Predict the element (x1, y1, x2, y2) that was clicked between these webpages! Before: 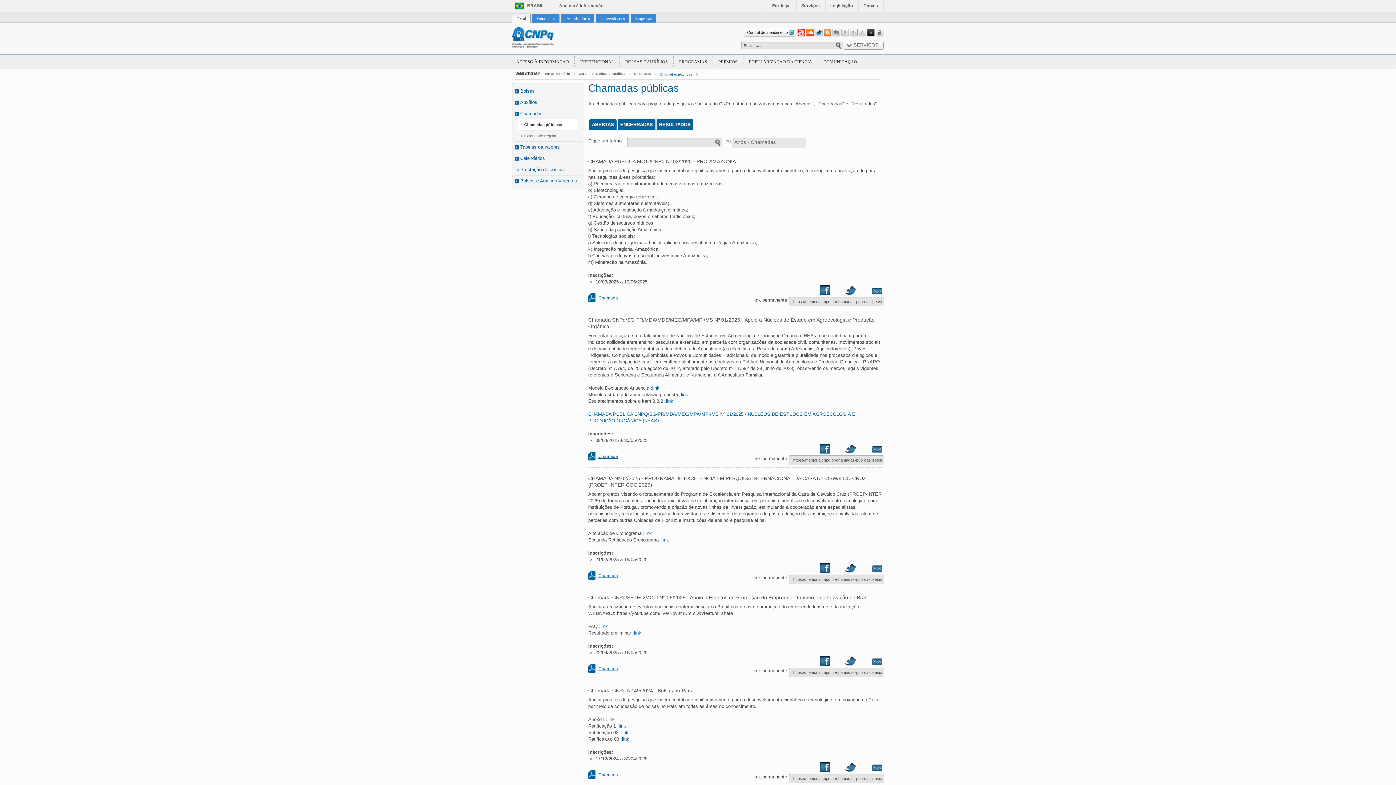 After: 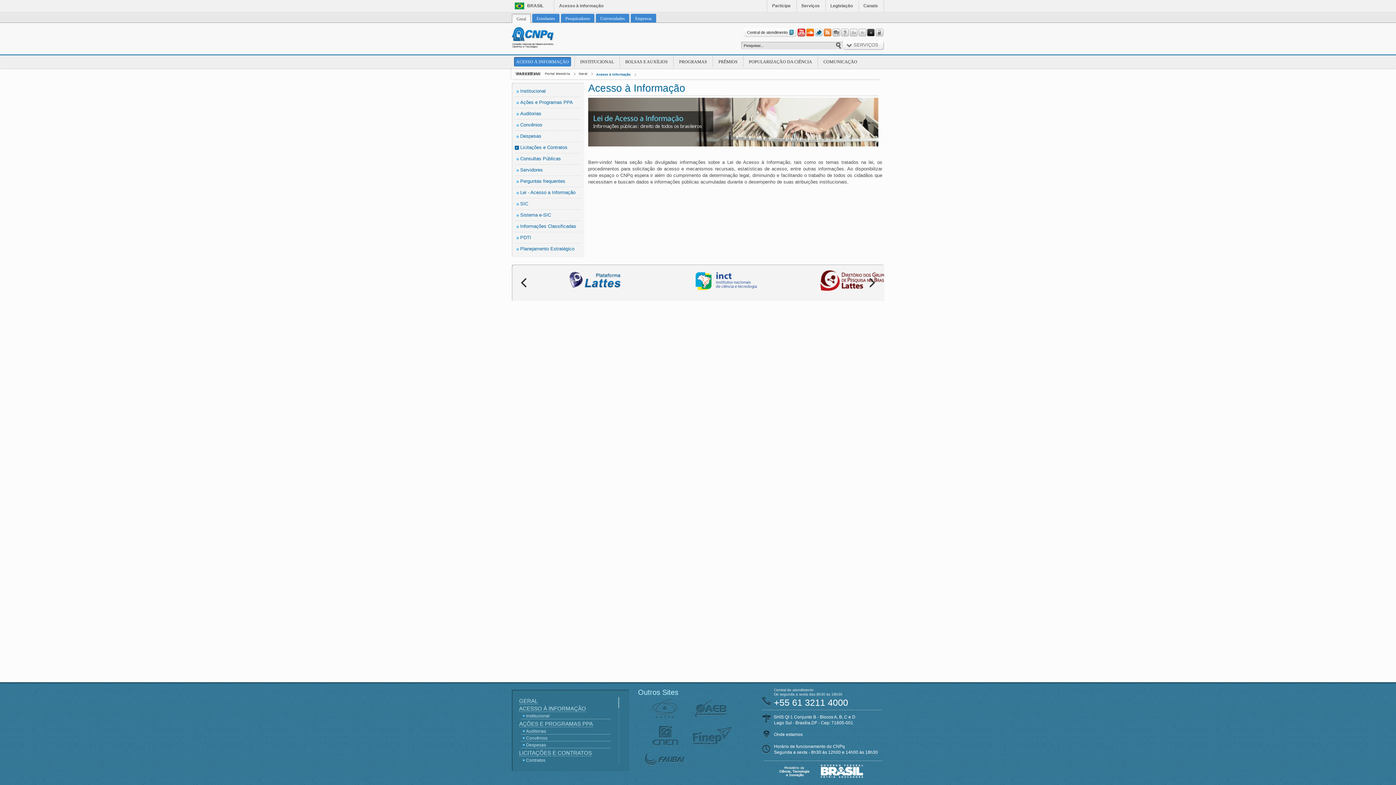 Action: bbox: (514, 57, 571, 66) label: ACESSO À INFORMAÇÃO